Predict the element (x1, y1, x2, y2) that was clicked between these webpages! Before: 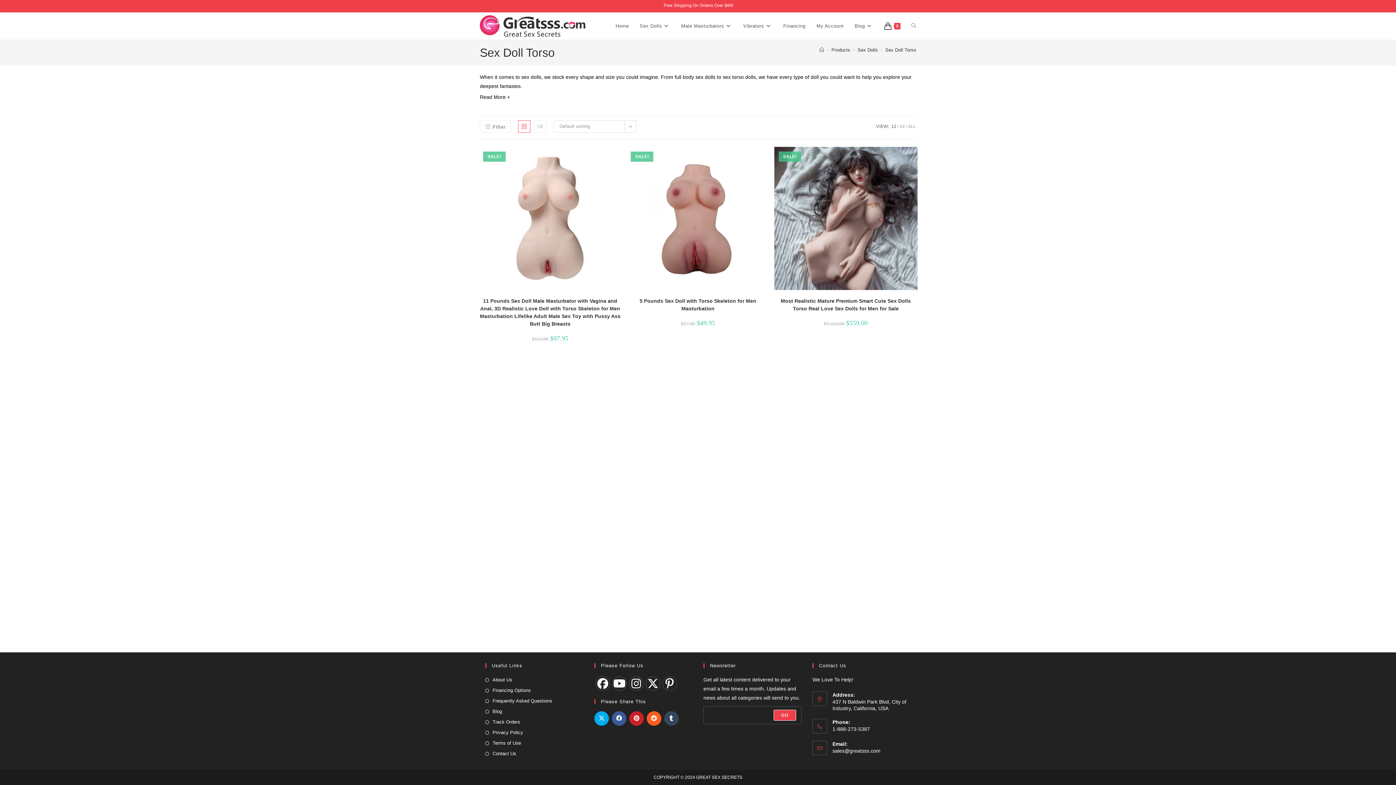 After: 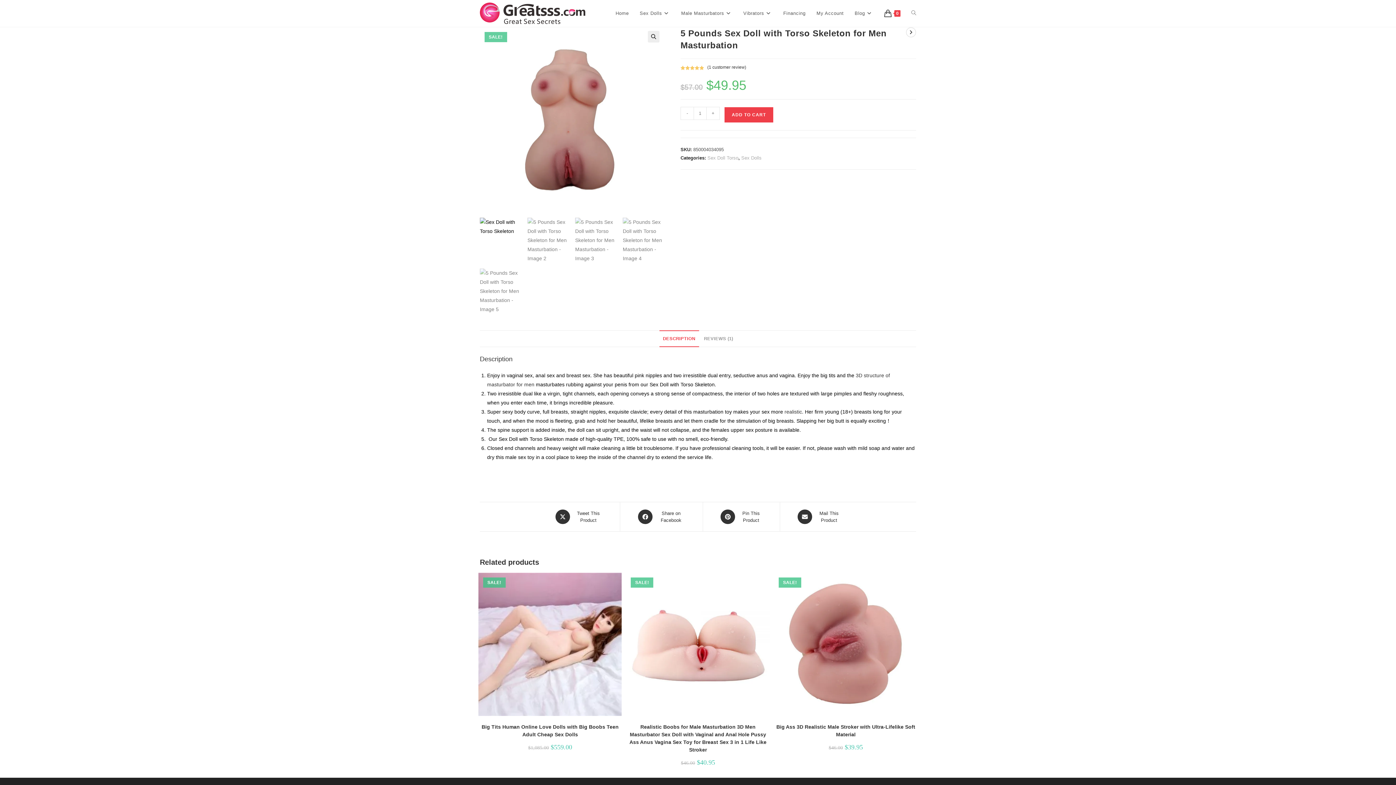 Action: bbox: (626, 273, 769, 289) label: 5 Pounds Sex Doll with Torso Skeleton for Men Masturbation